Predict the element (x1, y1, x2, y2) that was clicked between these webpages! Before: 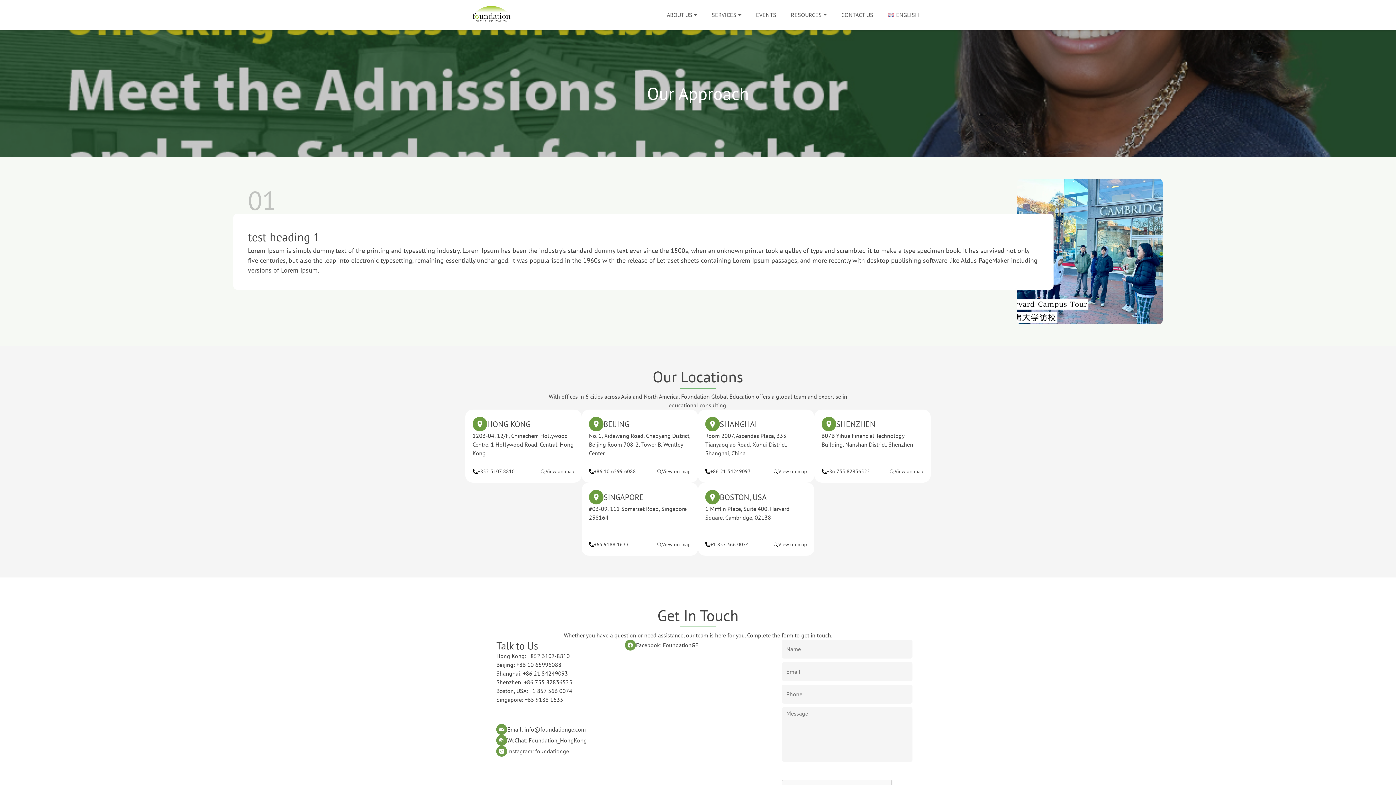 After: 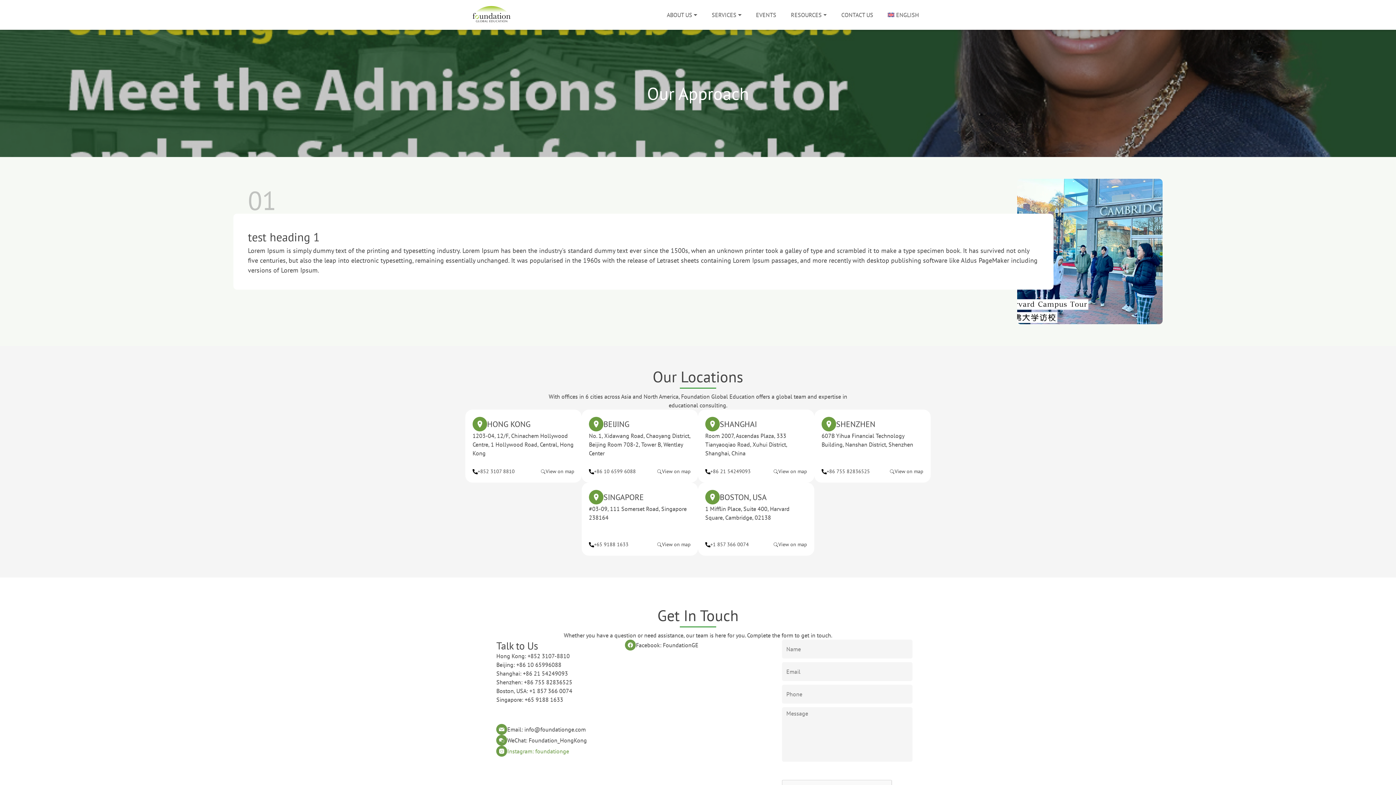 Action: label: Instagram: foundationge bbox: (507, 747, 569, 756)